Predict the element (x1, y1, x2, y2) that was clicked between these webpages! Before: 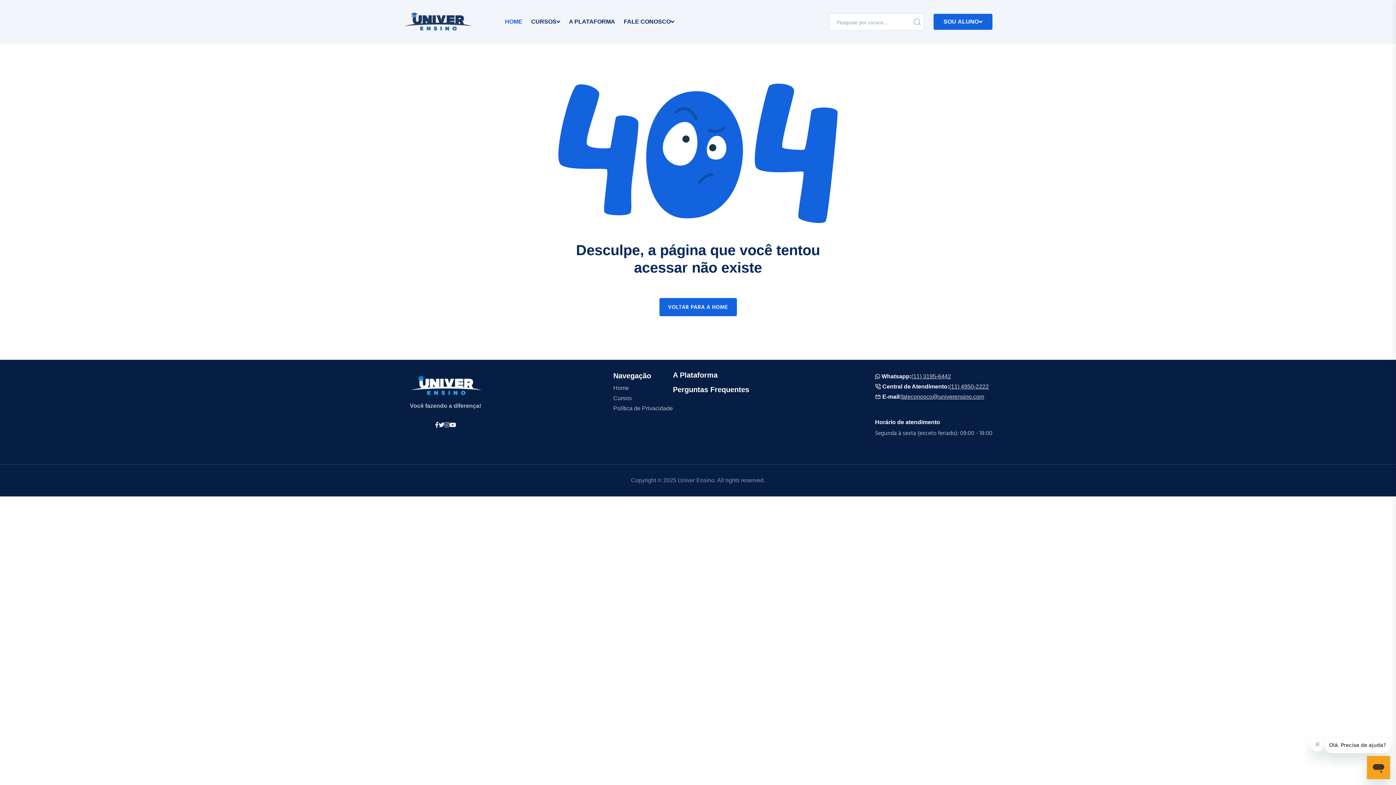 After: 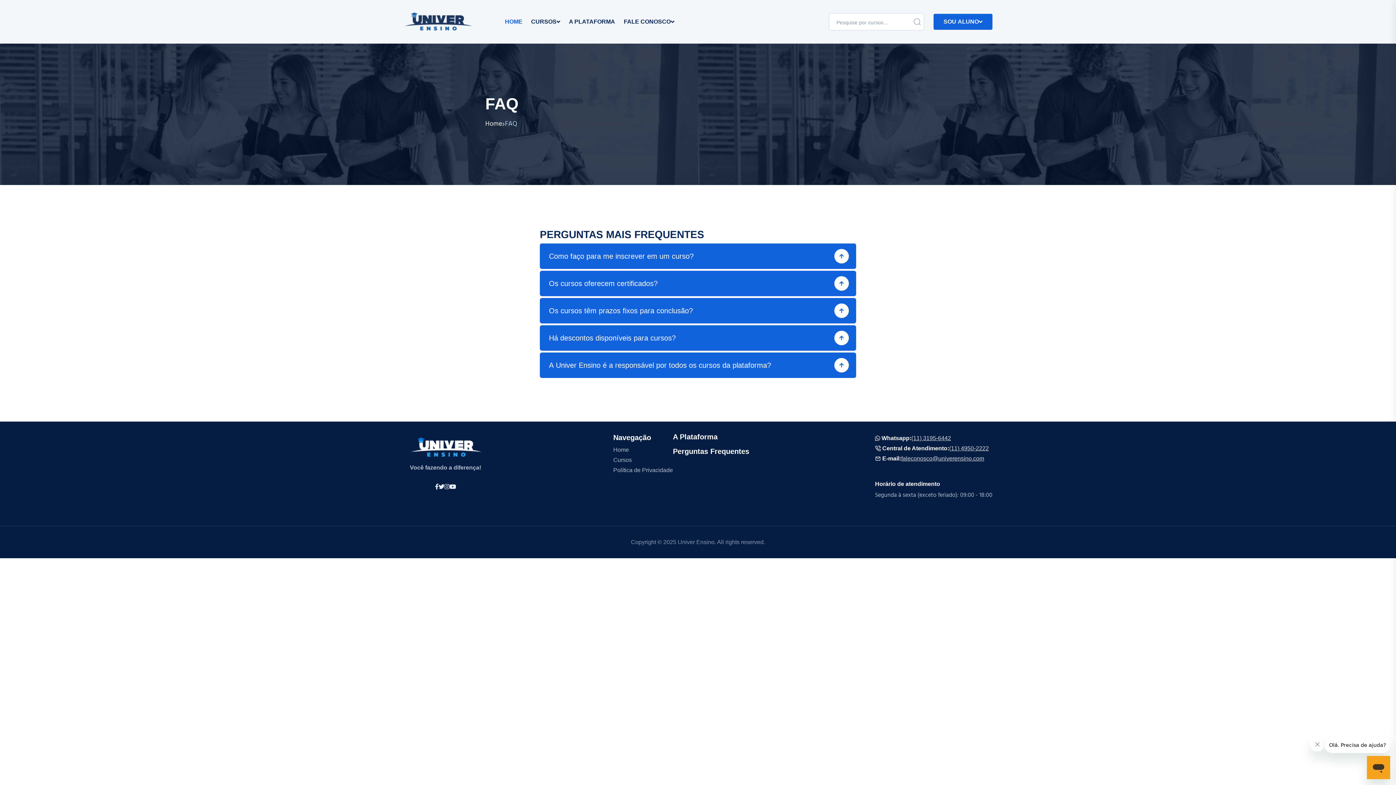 Action: label: Perguntas Frequentes bbox: (673, 386, 749, 393)